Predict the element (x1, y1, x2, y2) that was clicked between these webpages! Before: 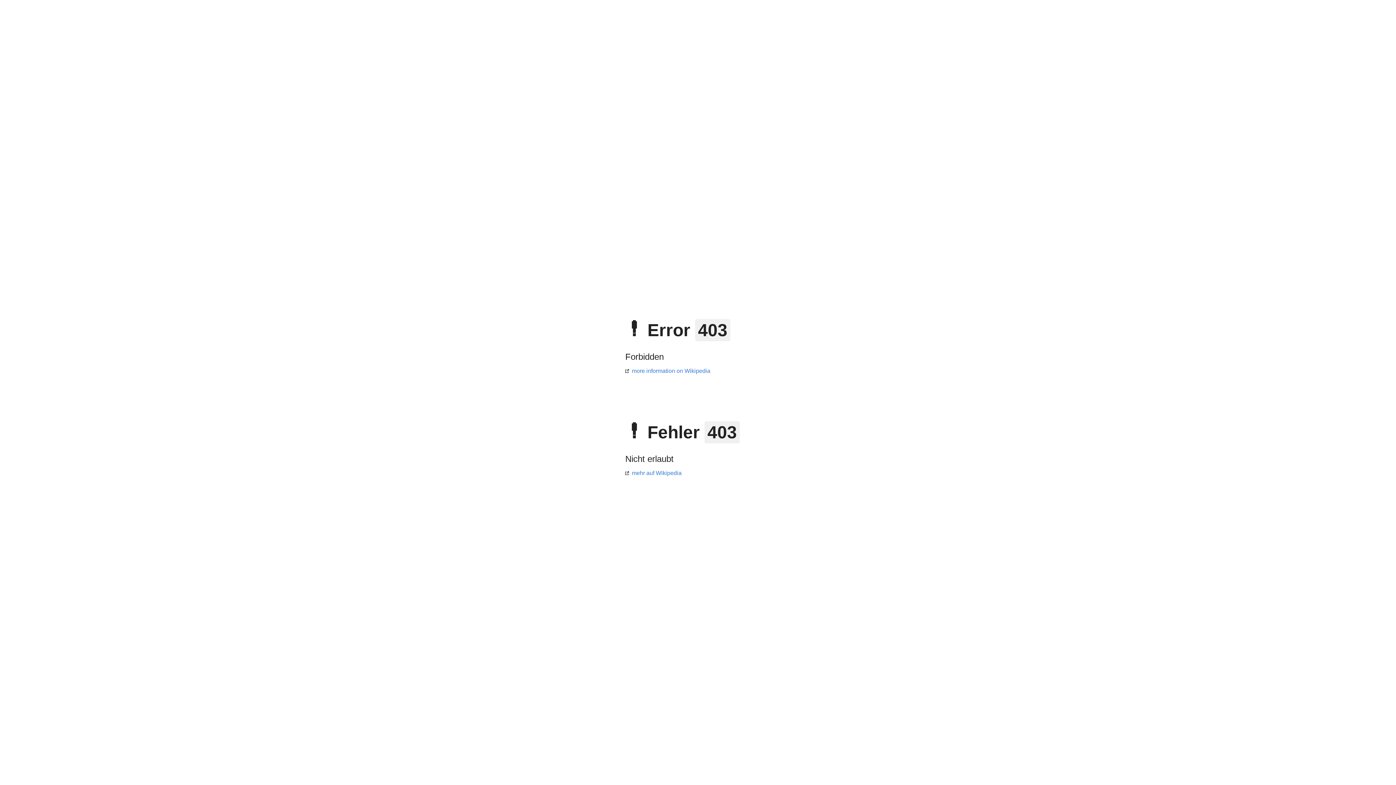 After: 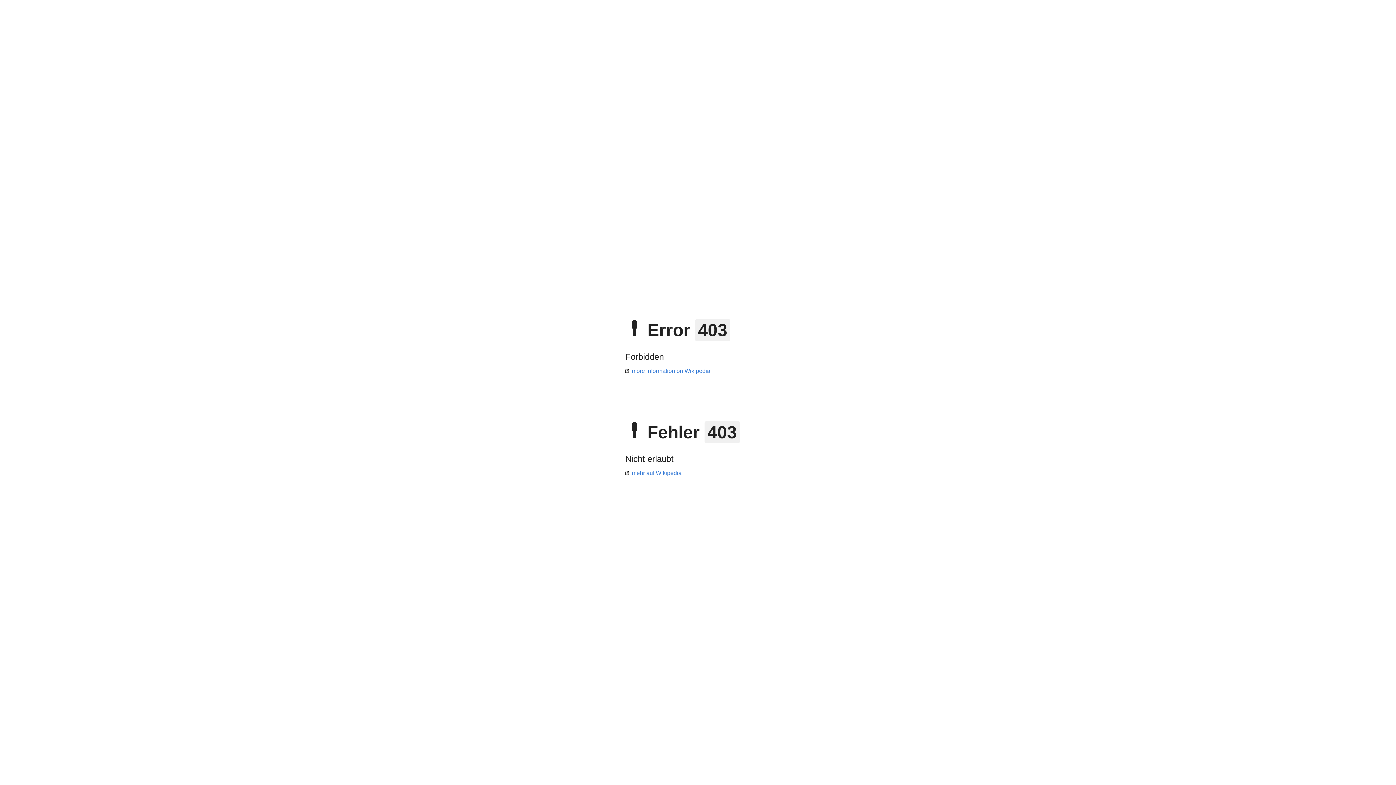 Action: bbox: (625, 470, 681, 476) label: mehr auf Wikipedia